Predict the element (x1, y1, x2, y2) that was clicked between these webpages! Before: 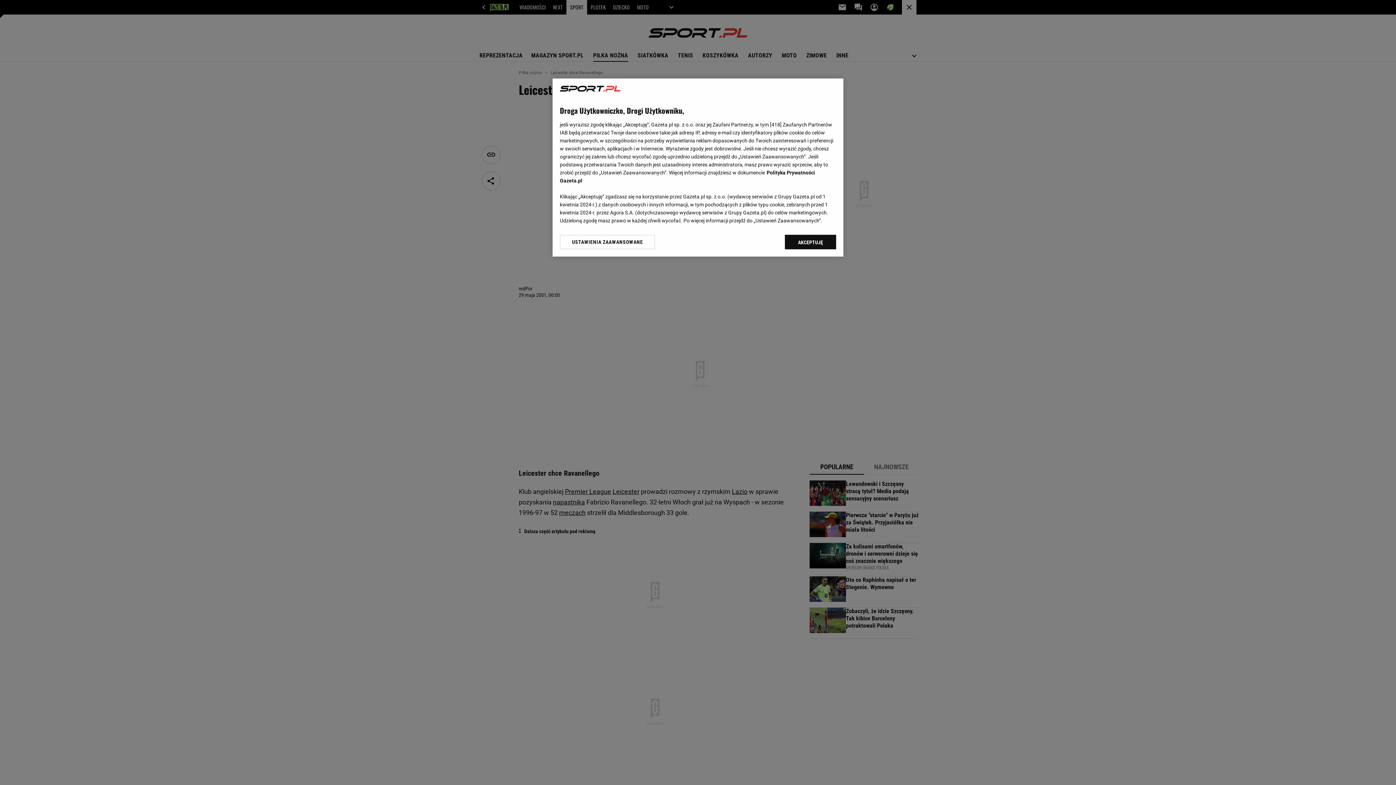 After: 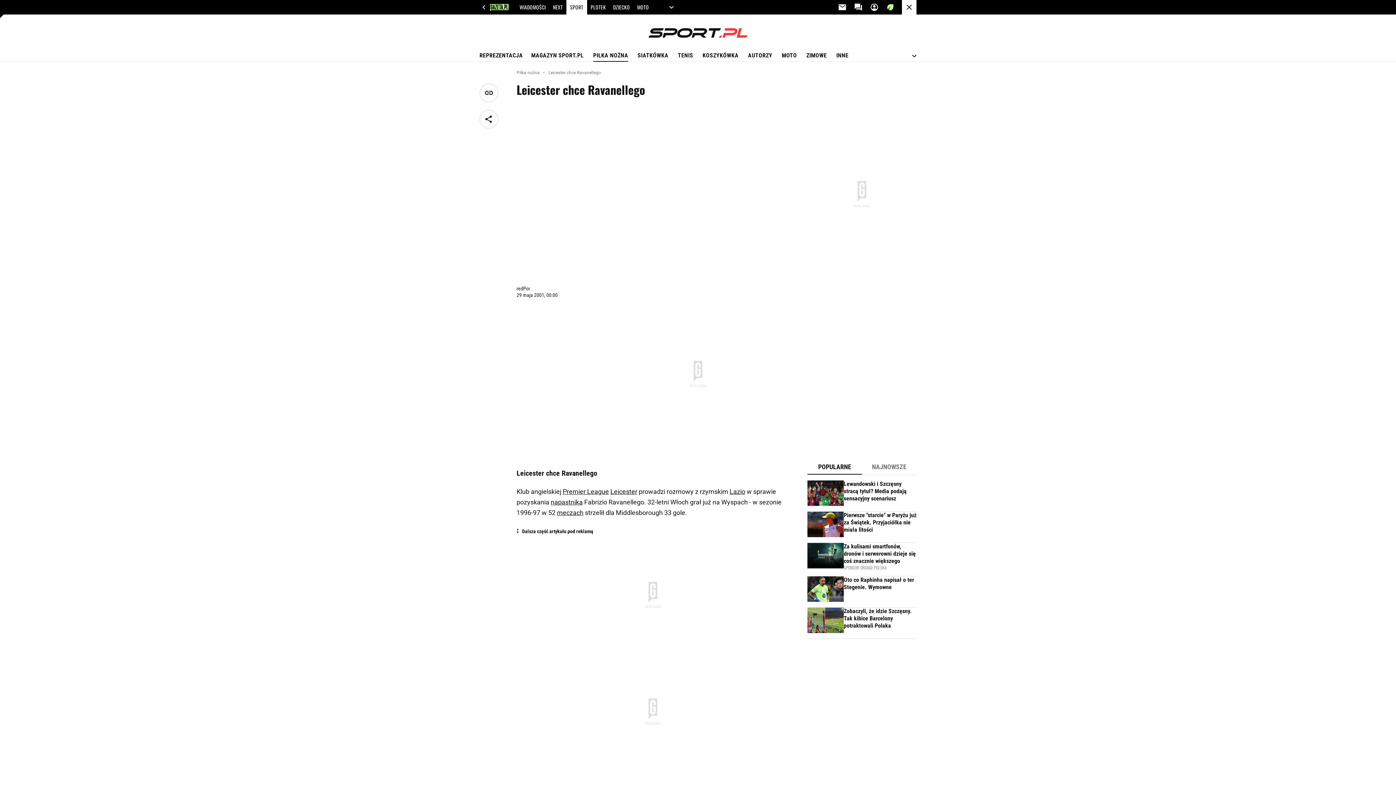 Action: bbox: (785, 234, 836, 249) label: AKCEPTUJĘ